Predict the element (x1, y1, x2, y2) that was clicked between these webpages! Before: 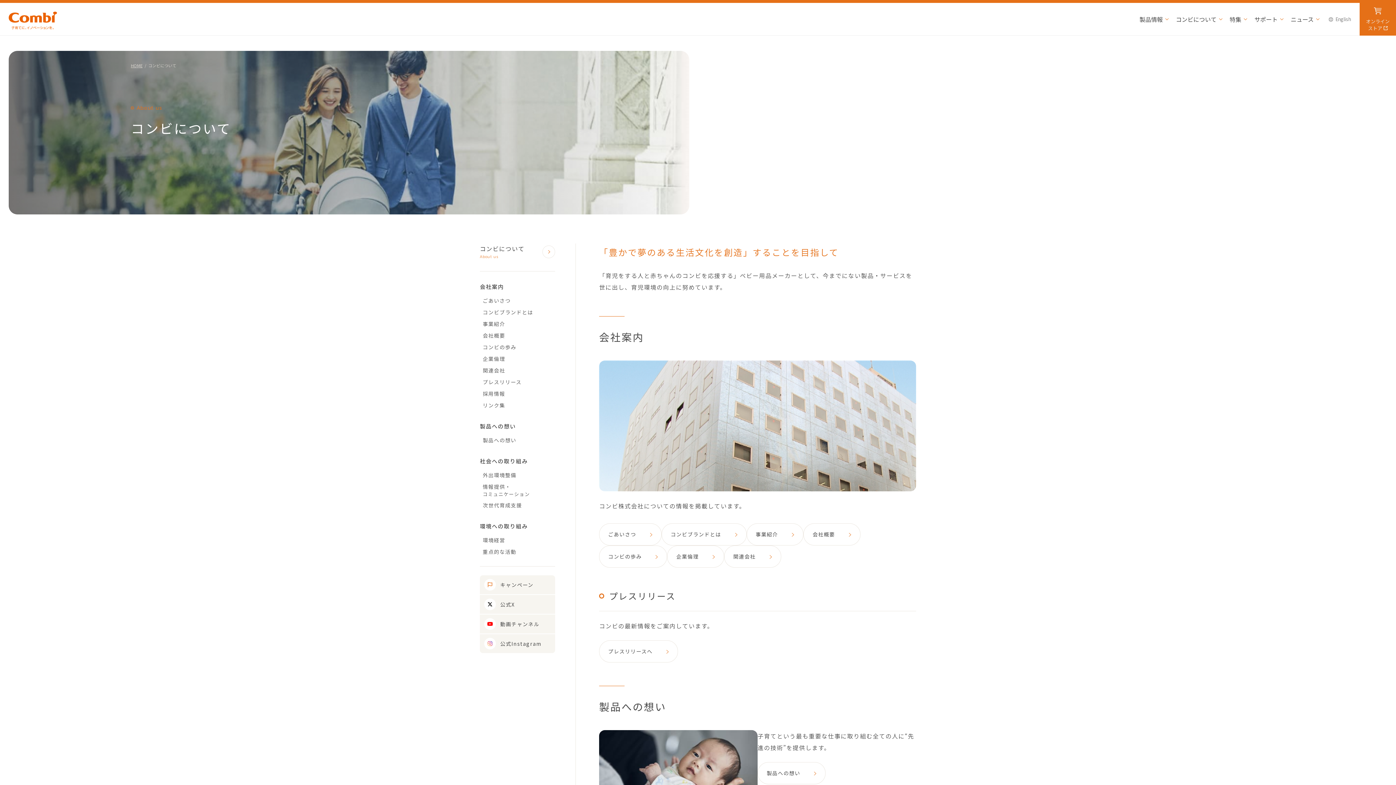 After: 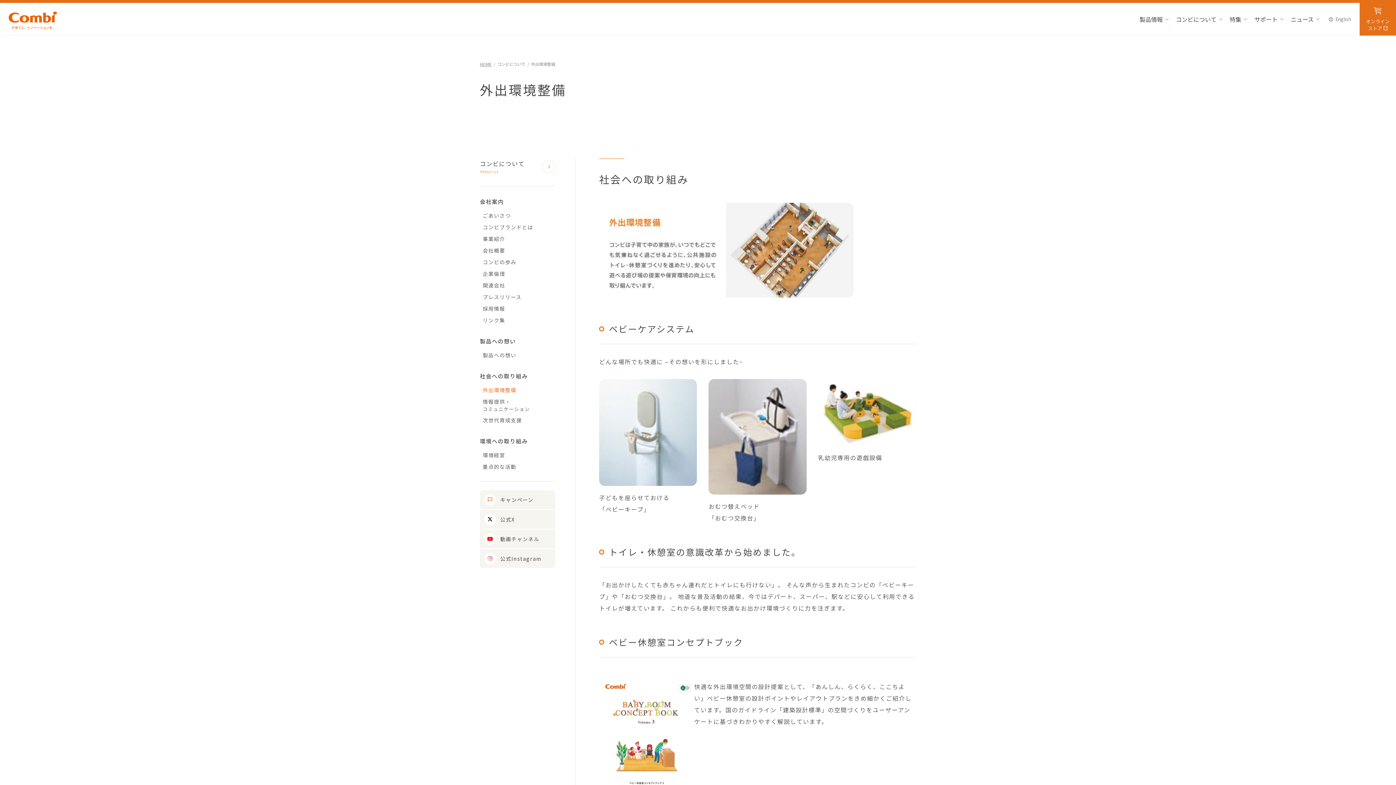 Action: label: 外出環境整備 bbox: (482, 469, 555, 481)